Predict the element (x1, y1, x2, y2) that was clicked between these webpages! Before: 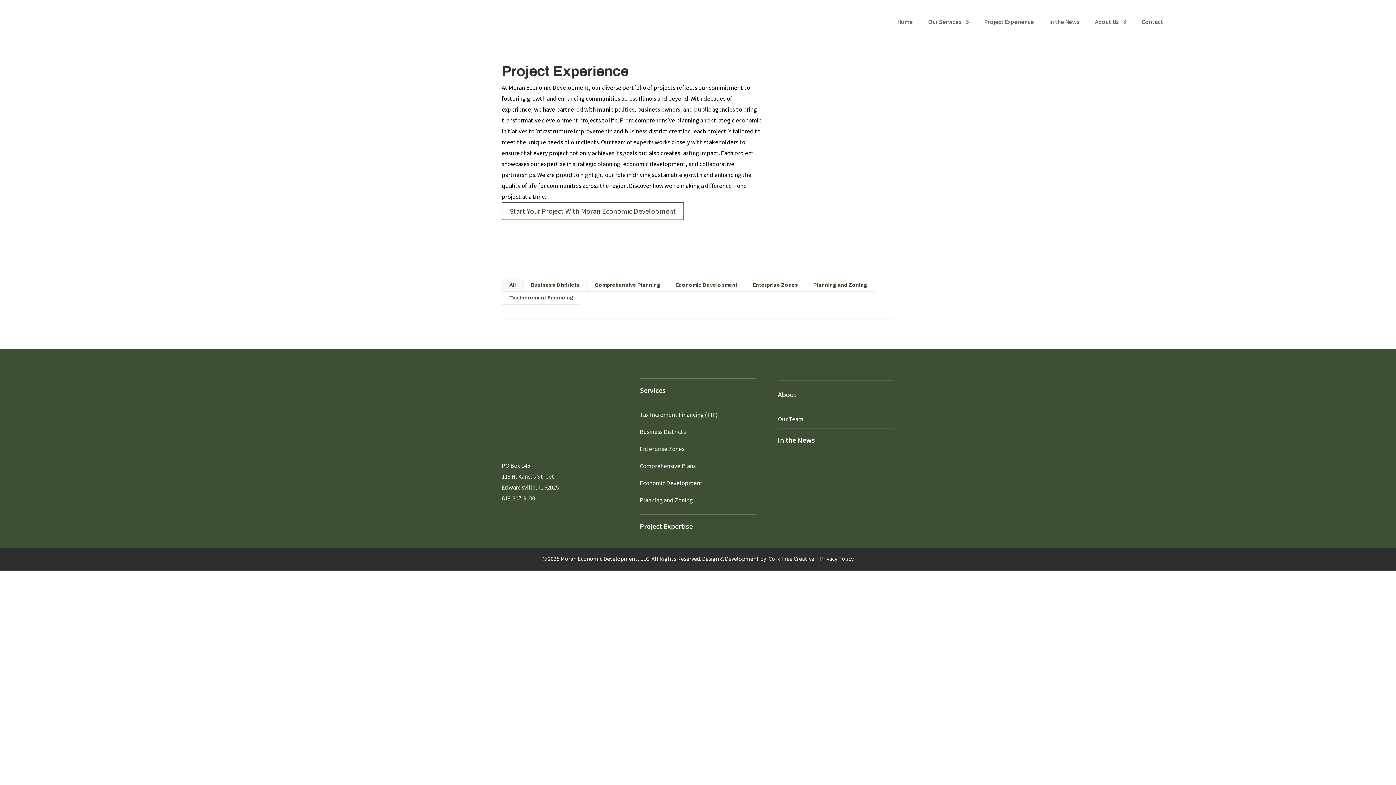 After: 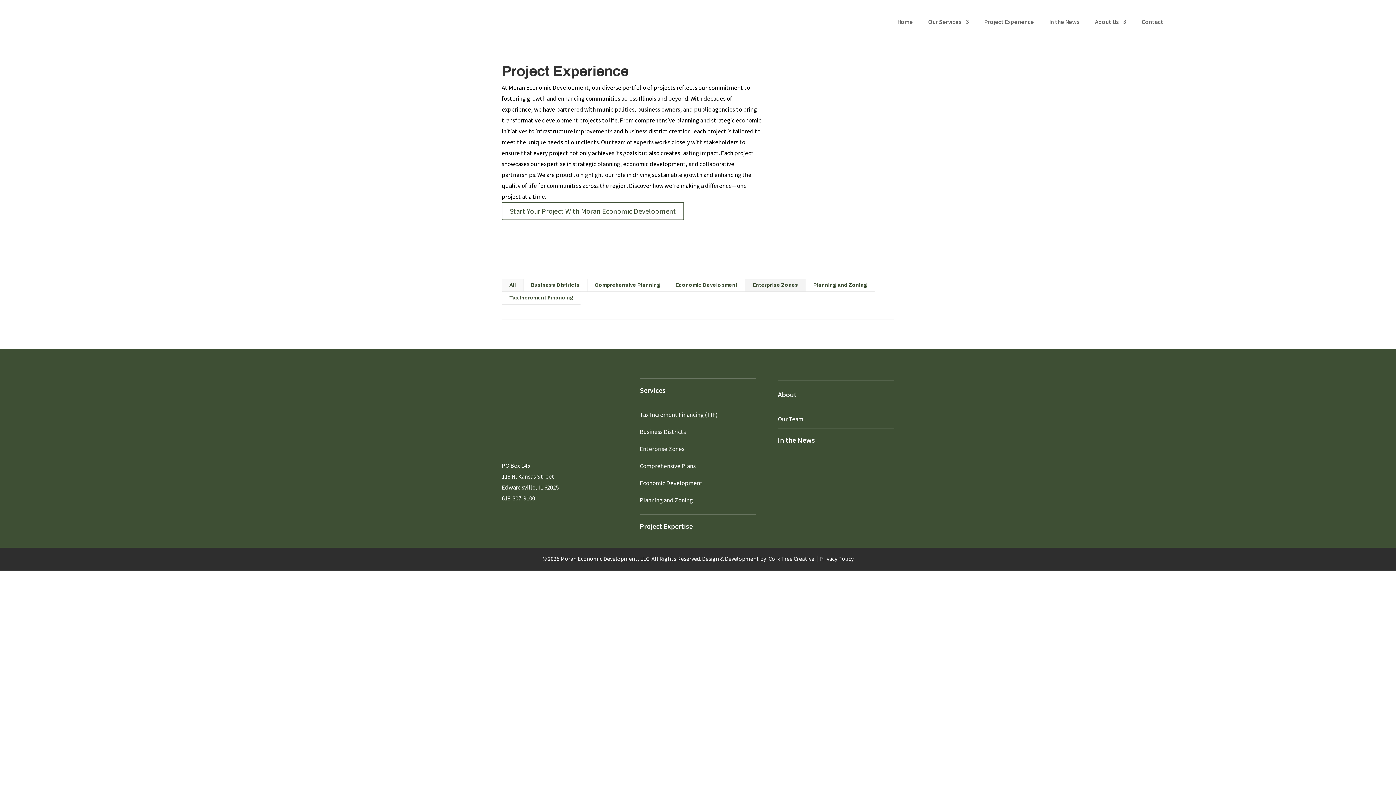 Action: bbox: (745, 278, 806, 292) label: Enterprise Zones